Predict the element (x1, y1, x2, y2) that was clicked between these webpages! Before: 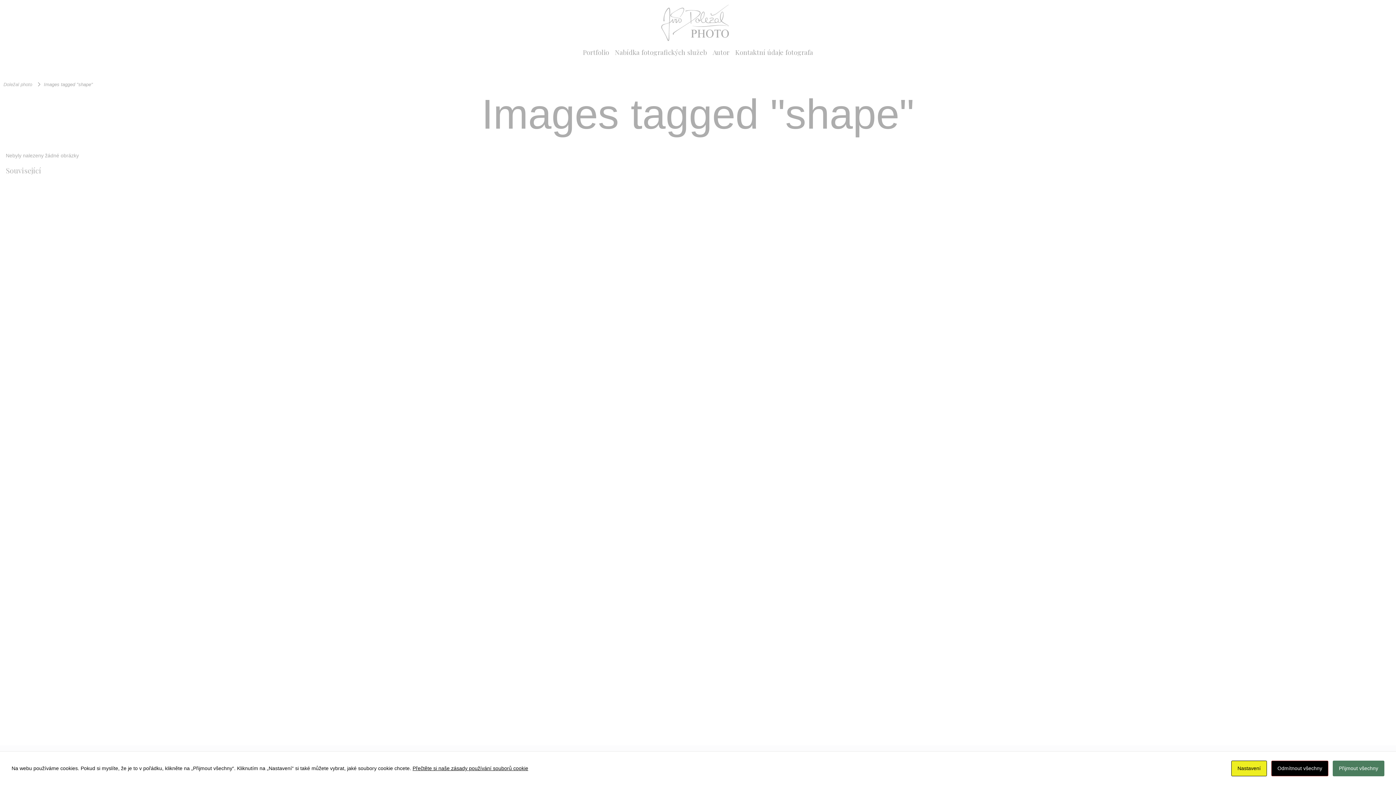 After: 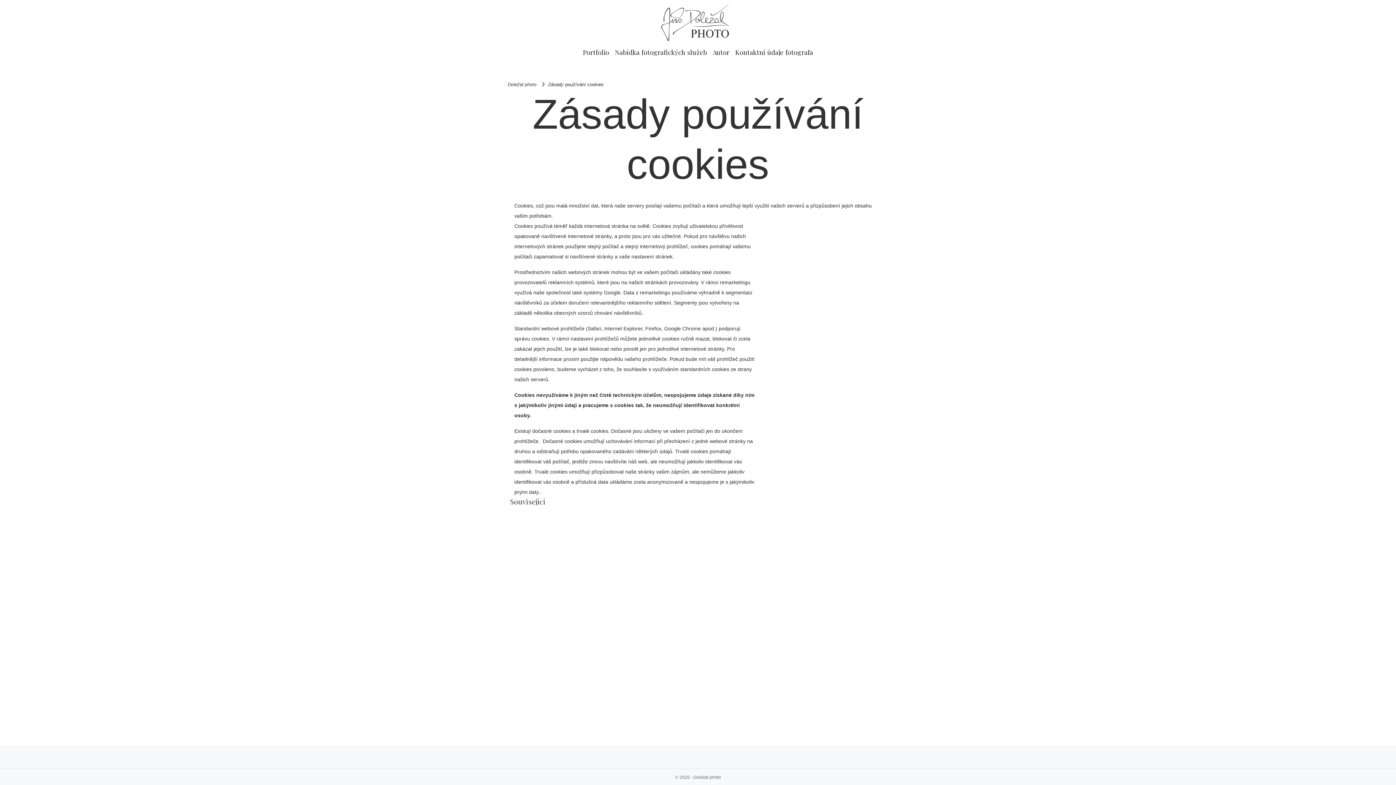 Action: label: Přečtěte si naše zásady používání souborů cookie bbox: (412, 765, 528, 771)